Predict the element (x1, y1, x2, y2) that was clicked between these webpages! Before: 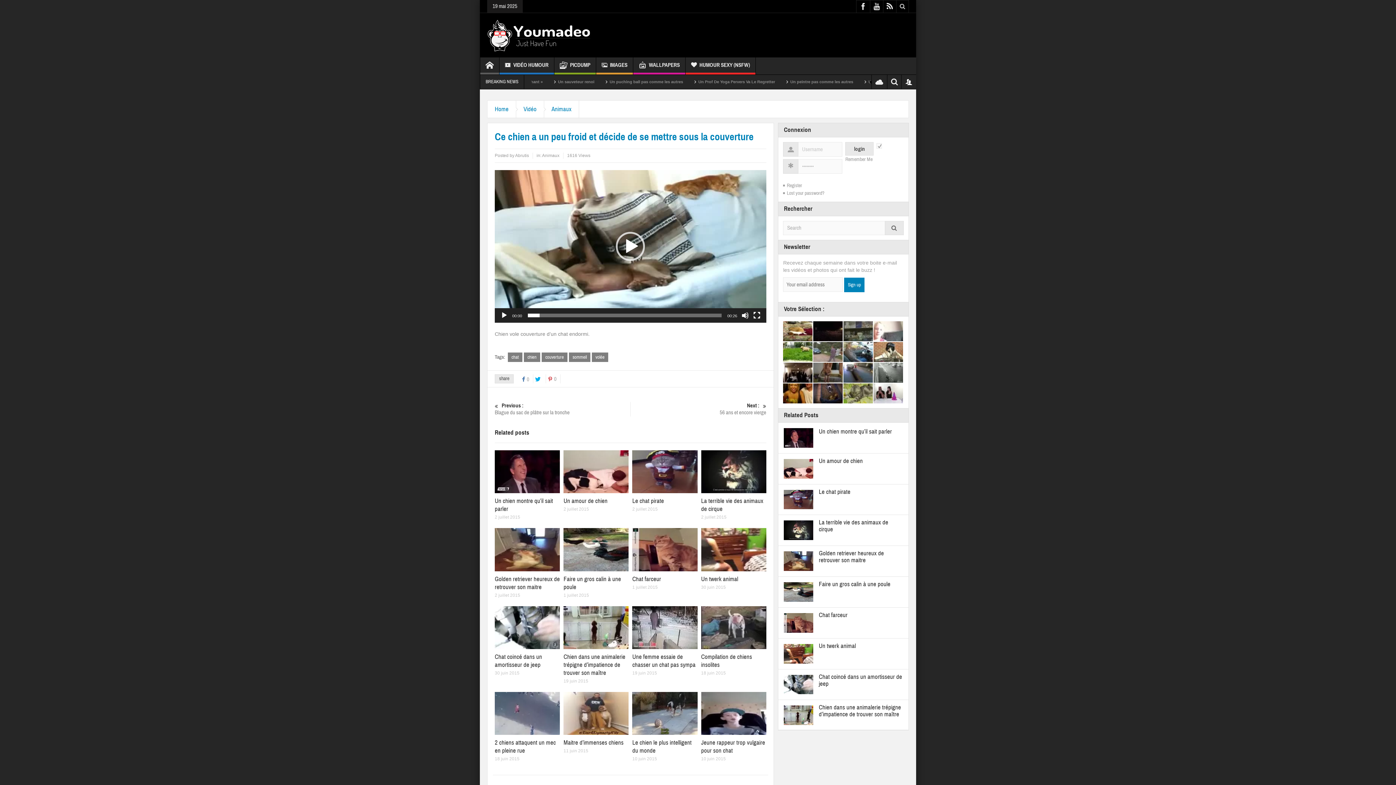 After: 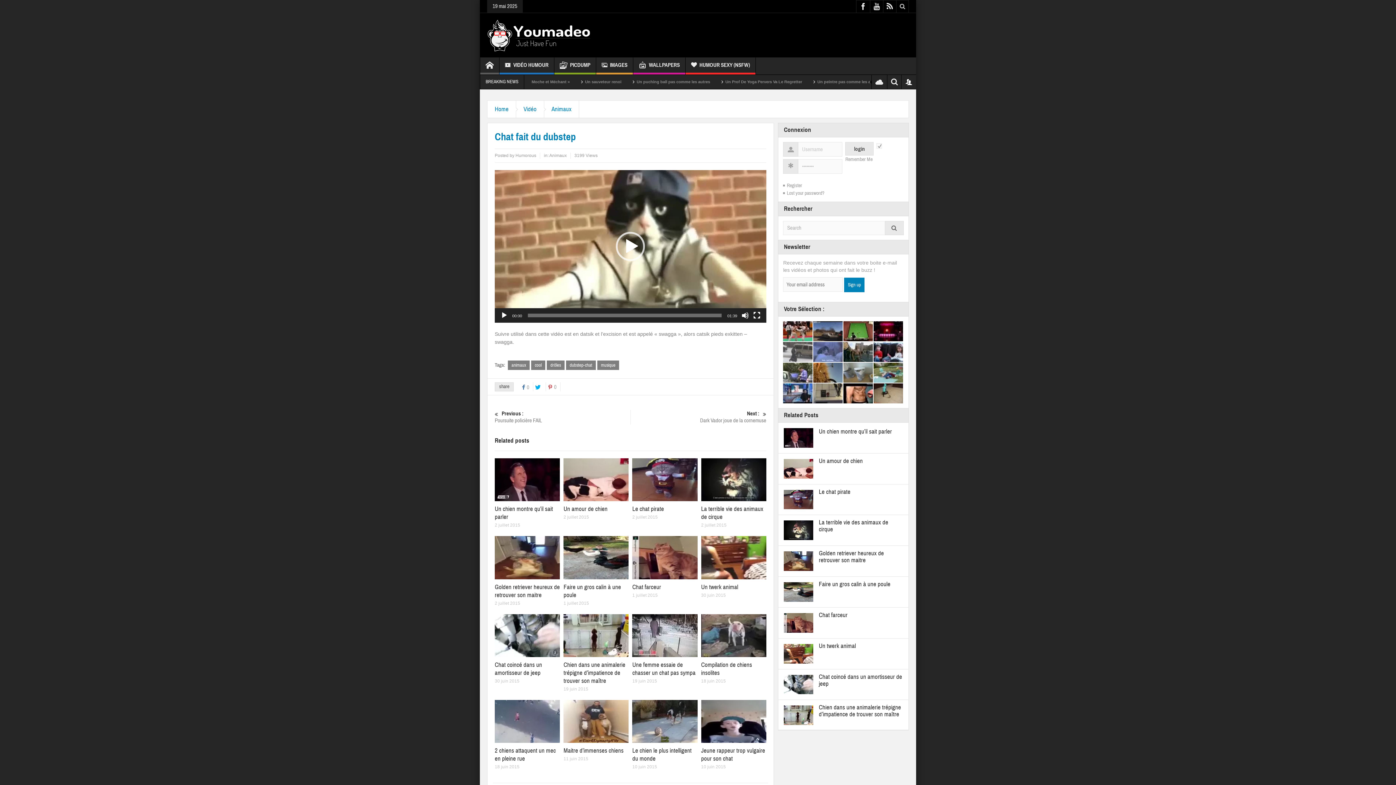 Action: bbox: (873, 342, 903, 362)